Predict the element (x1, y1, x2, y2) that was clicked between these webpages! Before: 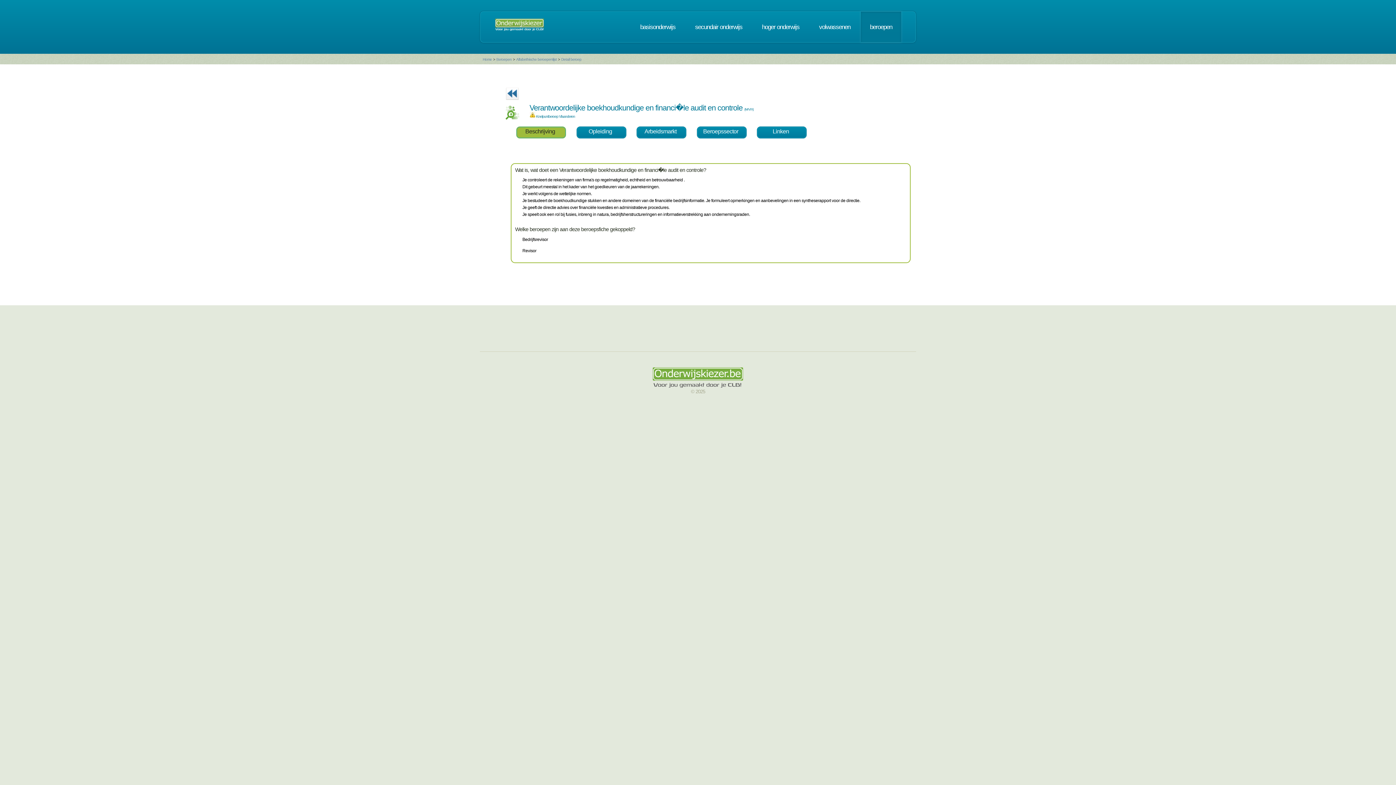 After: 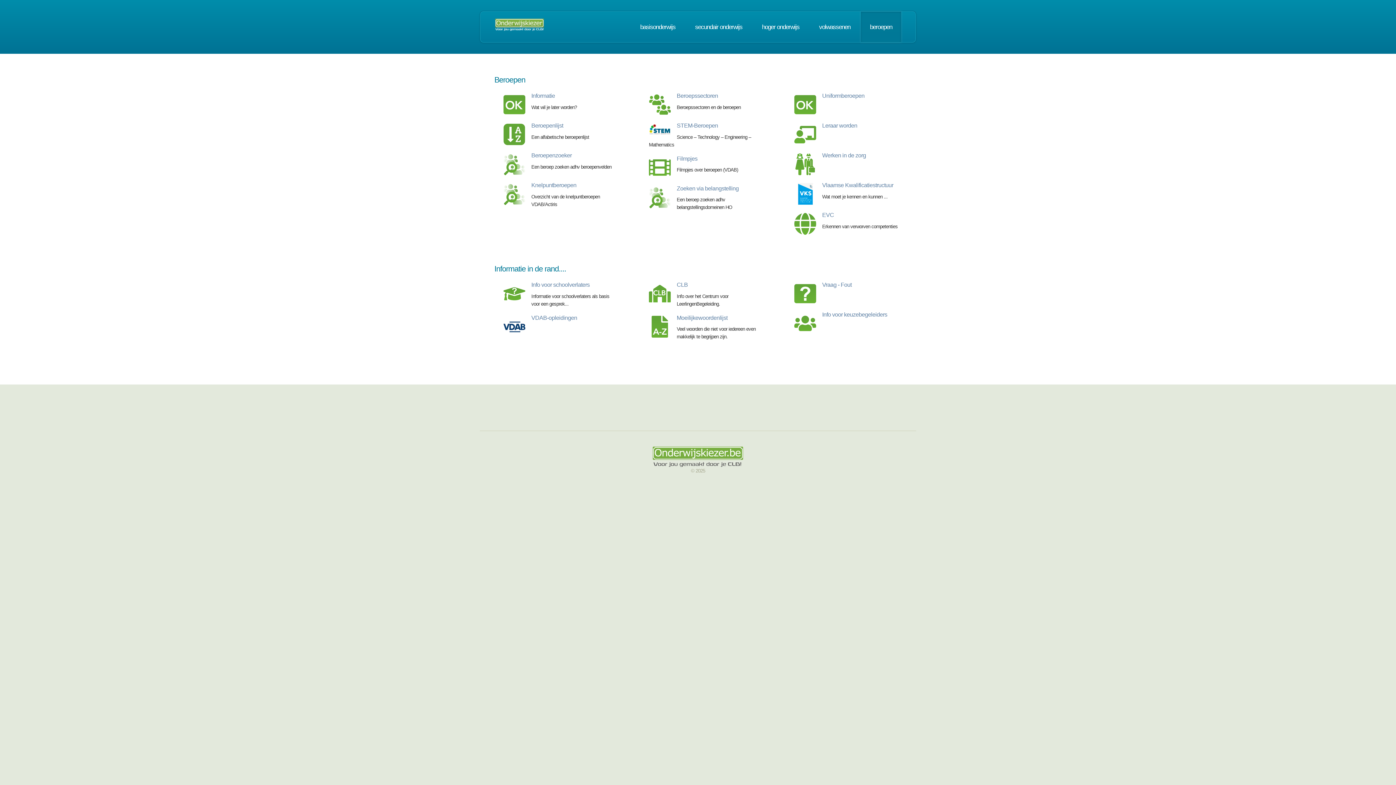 Action: label: Beroepen bbox: (496, 57, 511, 61)